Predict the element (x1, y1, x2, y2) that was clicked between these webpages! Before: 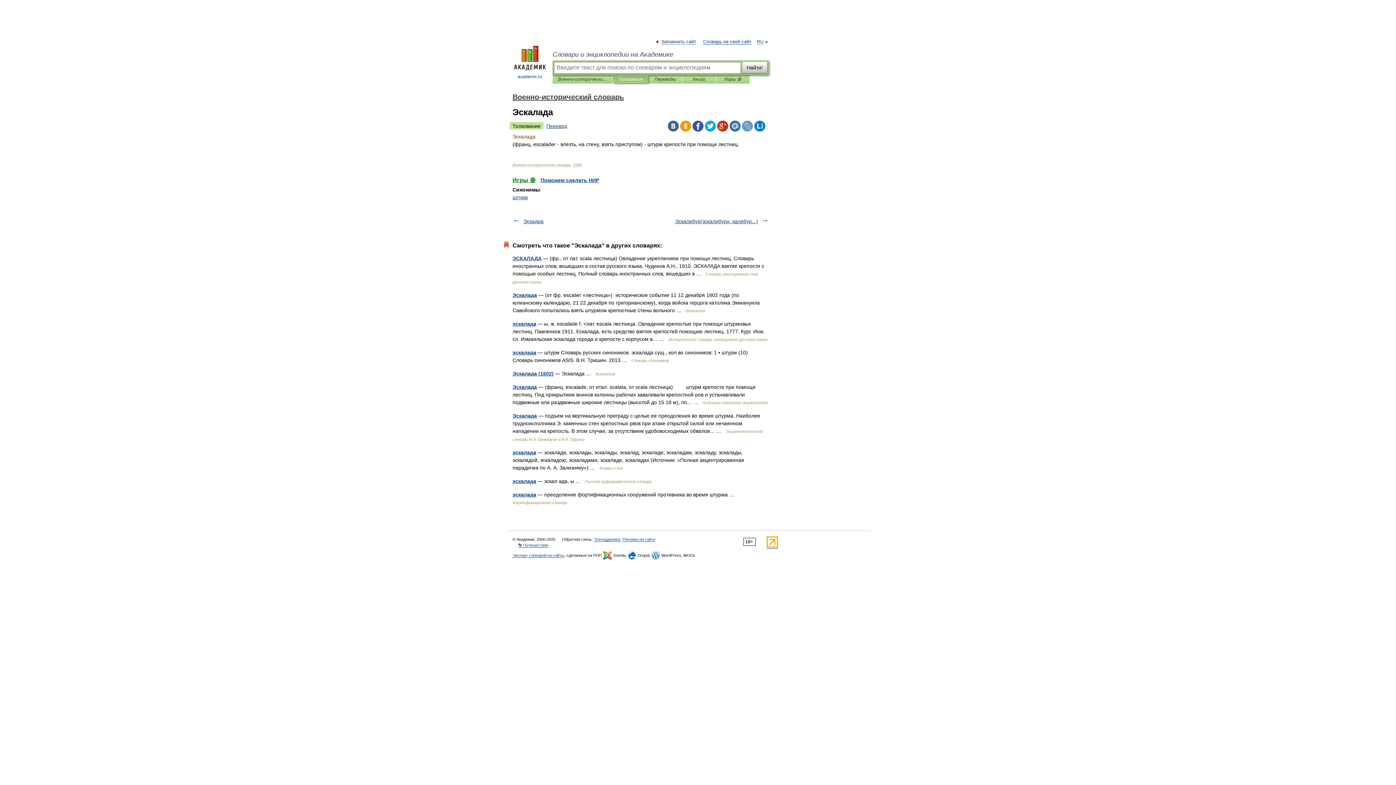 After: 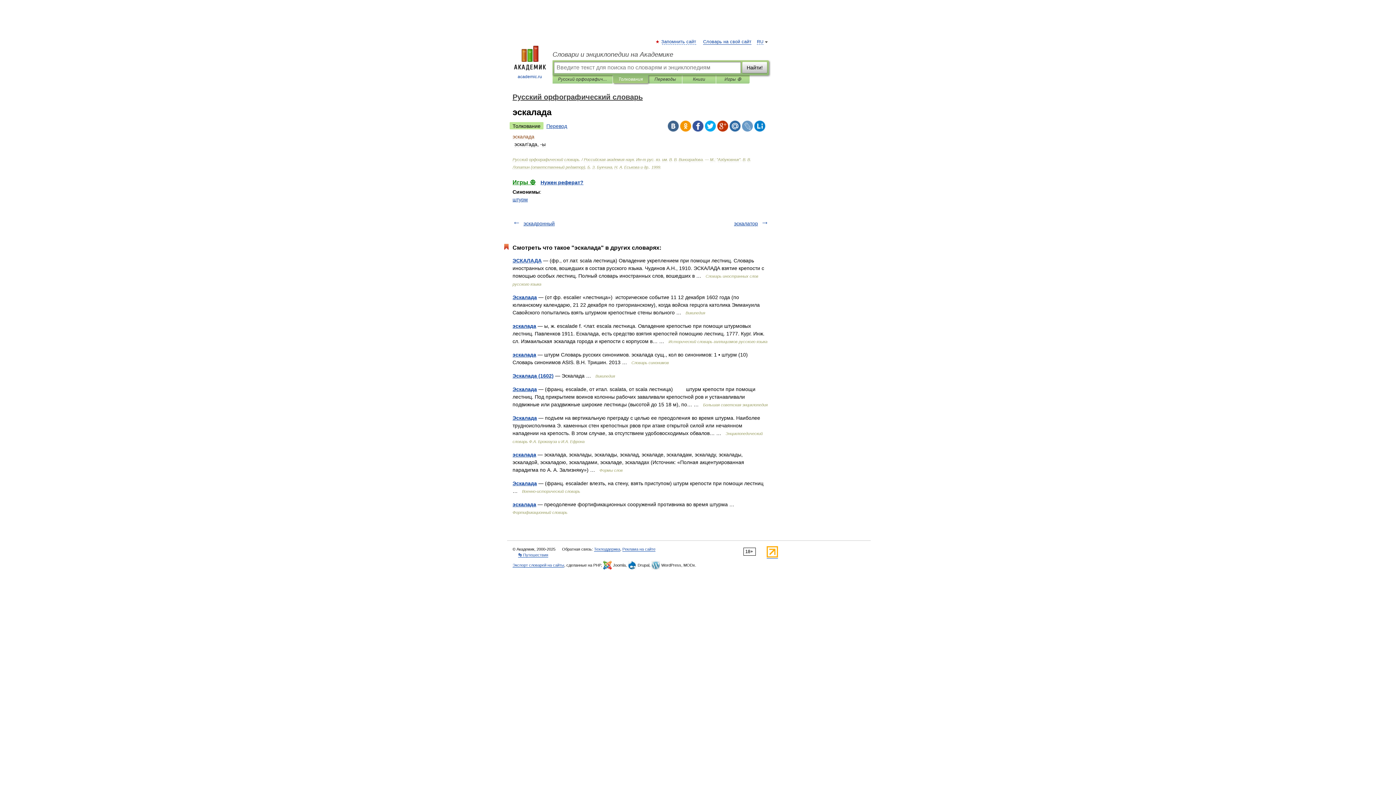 Action: bbox: (512, 478, 536, 484) label: эскалада